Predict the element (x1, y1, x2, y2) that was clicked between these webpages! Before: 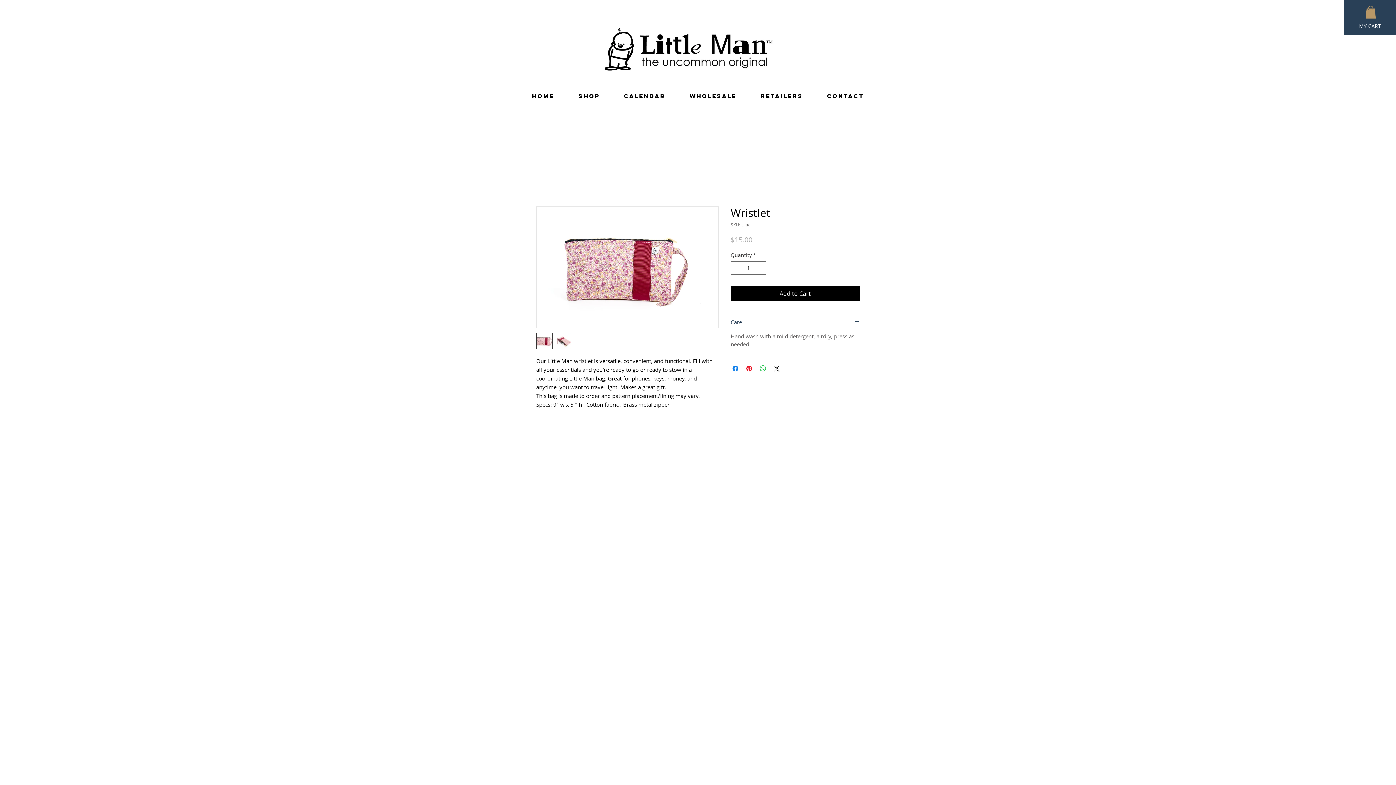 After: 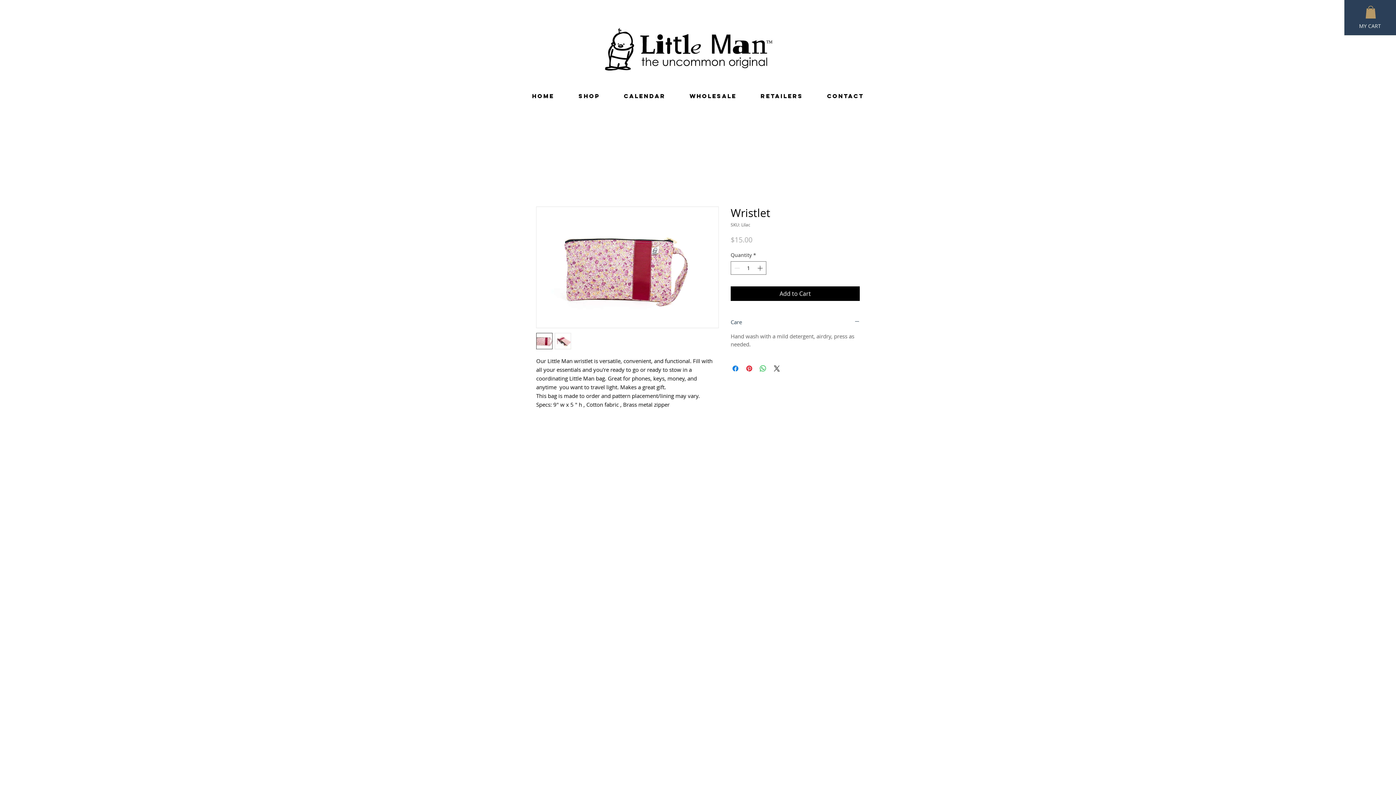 Action: bbox: (554, 333, 571, 349)